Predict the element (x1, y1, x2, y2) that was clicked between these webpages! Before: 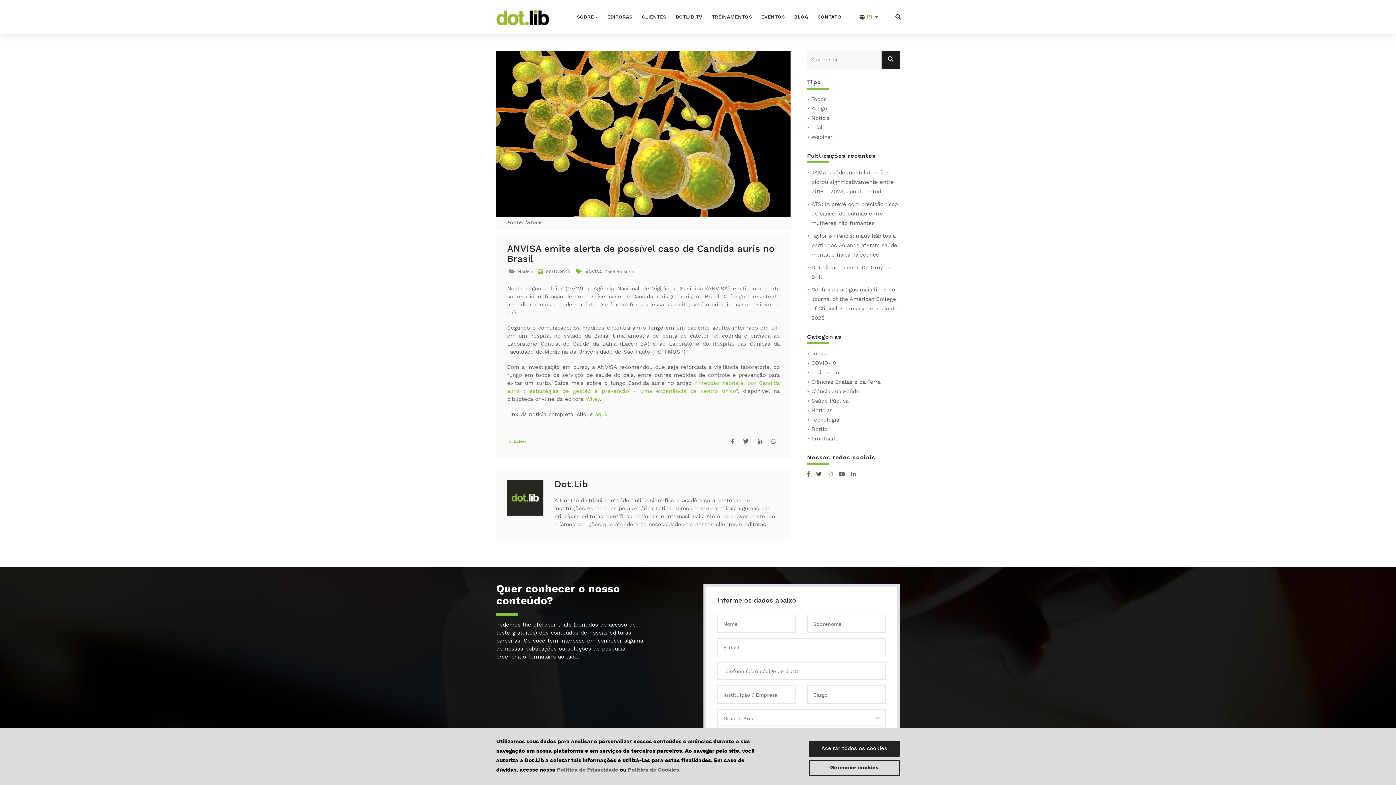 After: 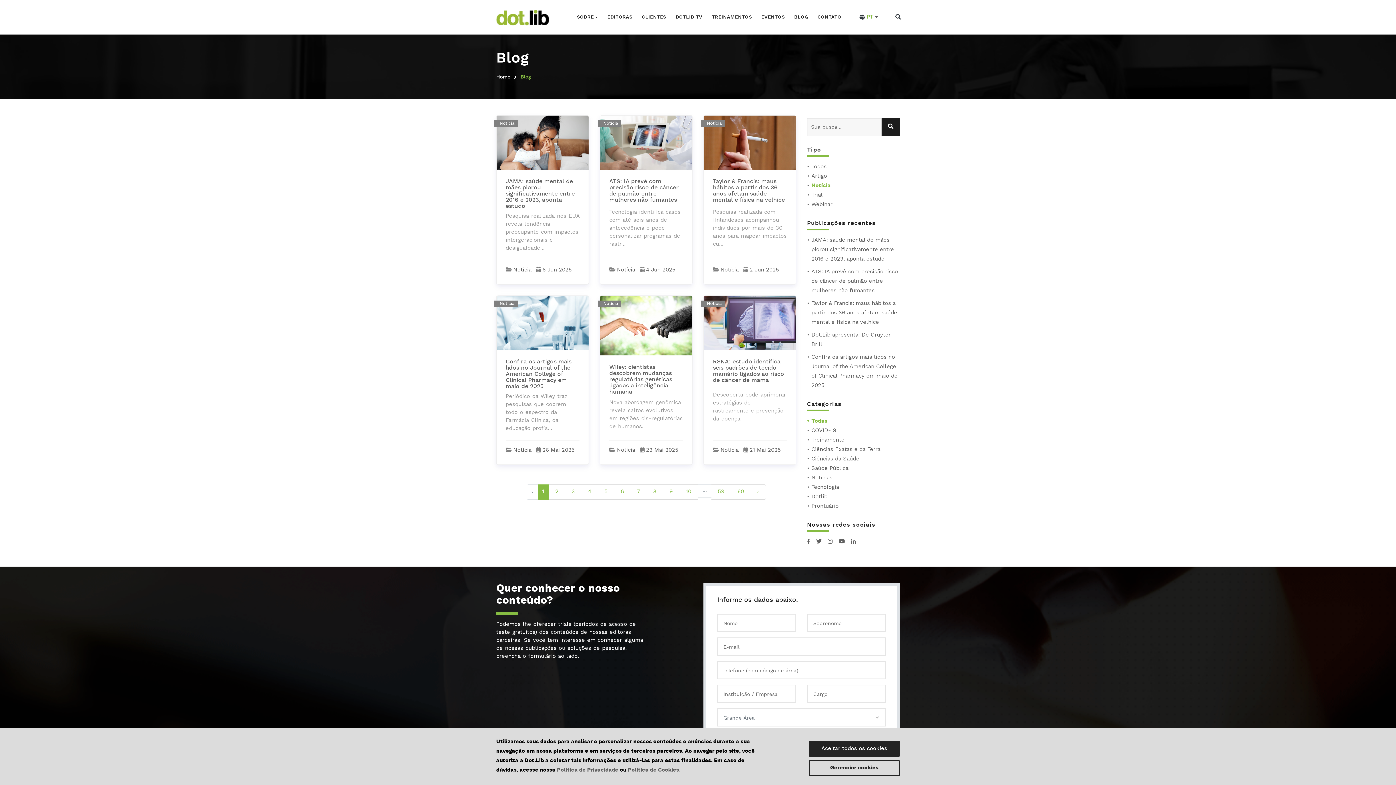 Action: label: Notícia bbox: (811, 116, 829, 121)